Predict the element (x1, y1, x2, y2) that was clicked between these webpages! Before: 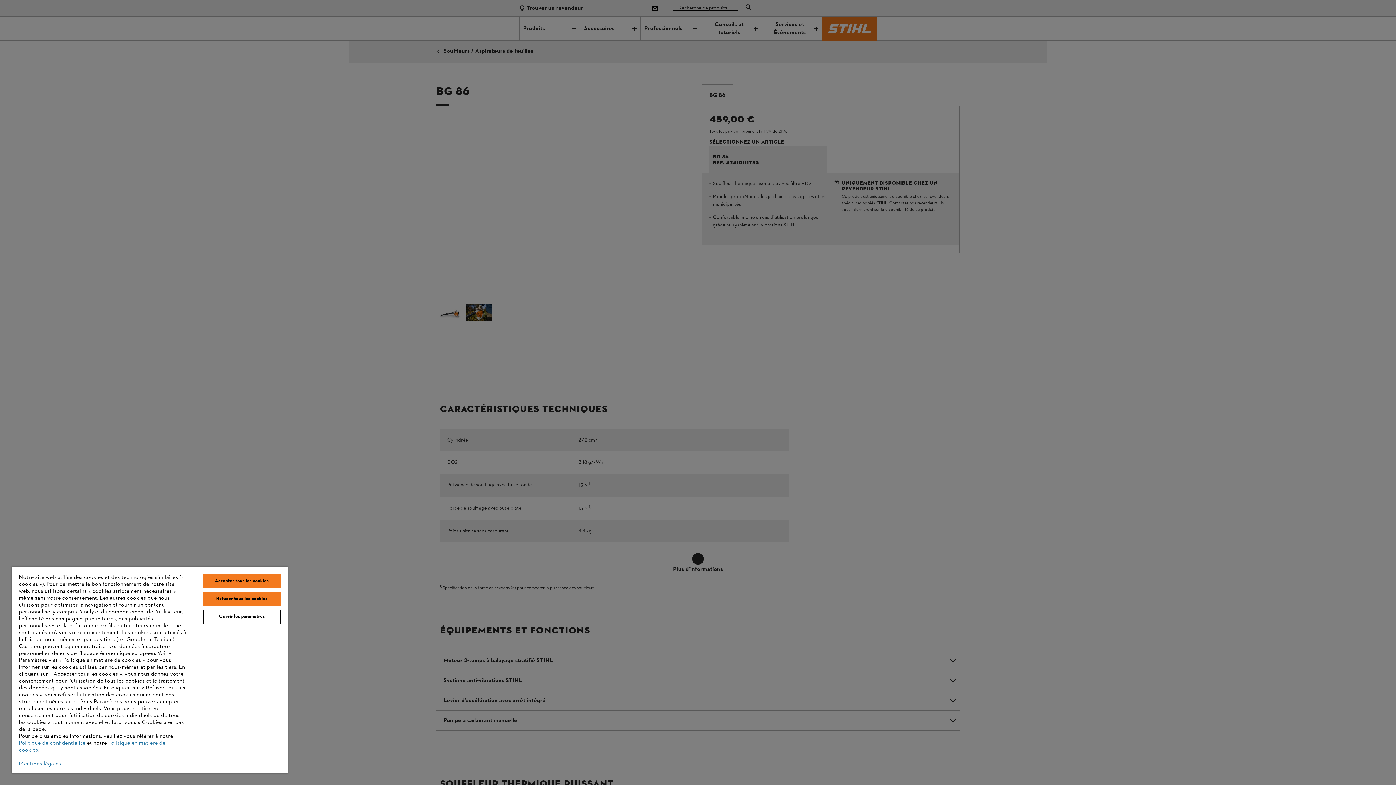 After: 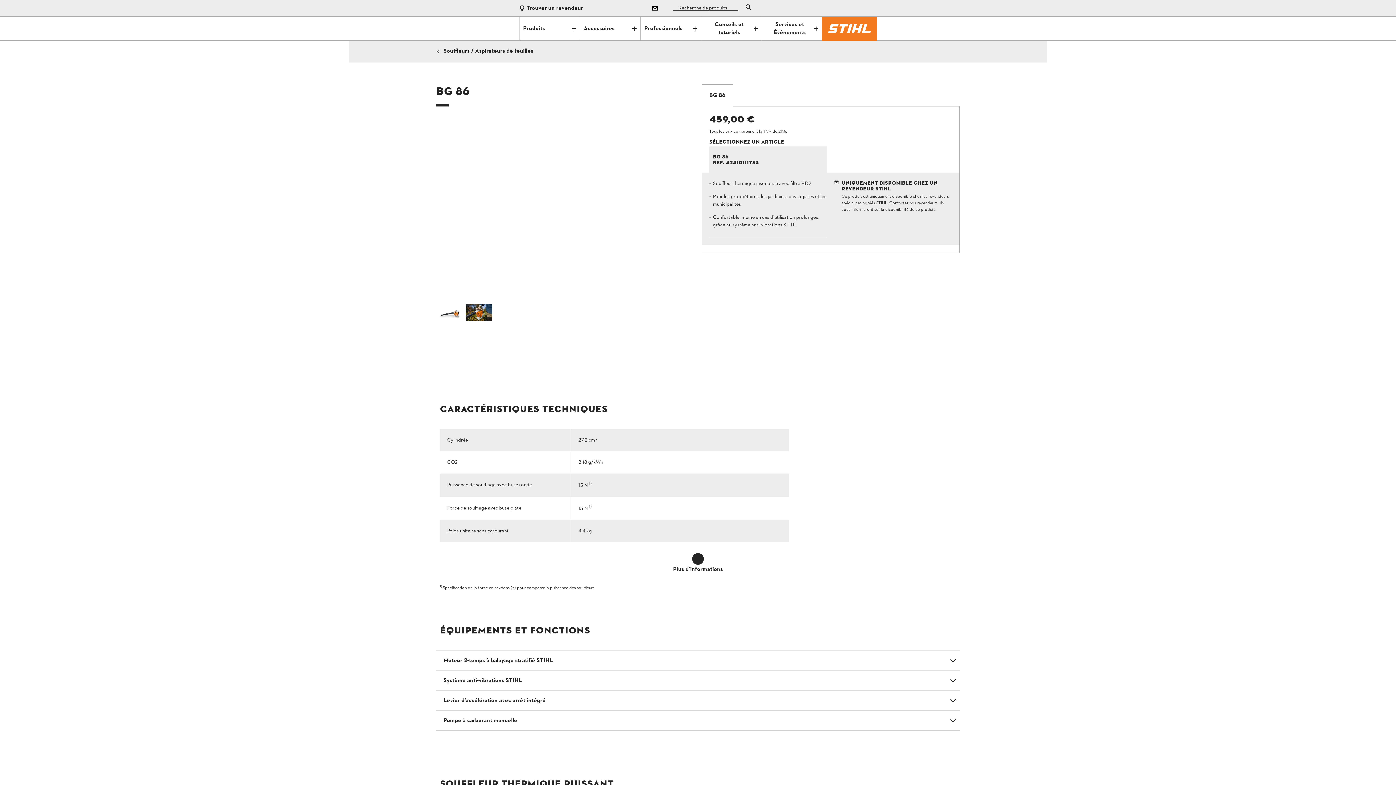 Action: bbox: (203, 592, 280, 606) label: Refuser tous les cookies